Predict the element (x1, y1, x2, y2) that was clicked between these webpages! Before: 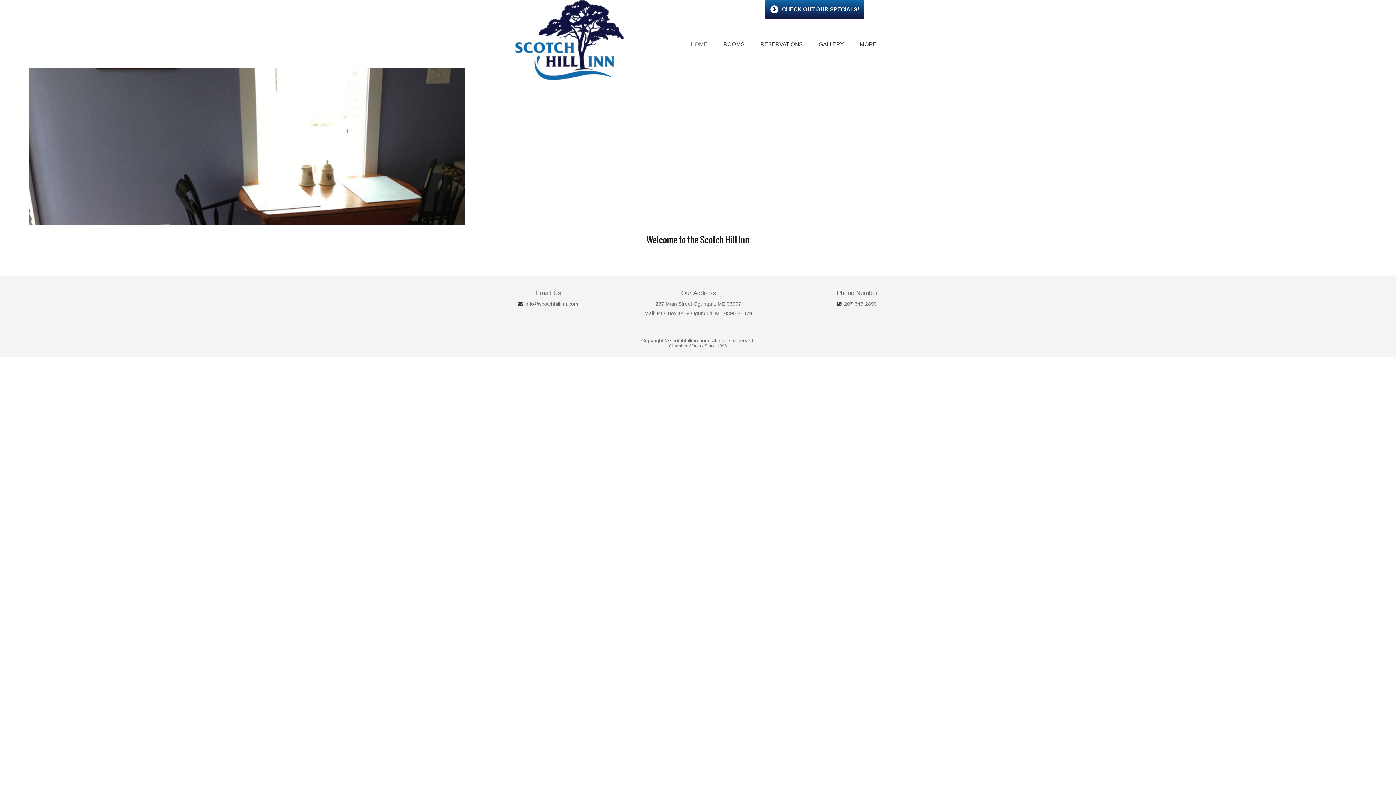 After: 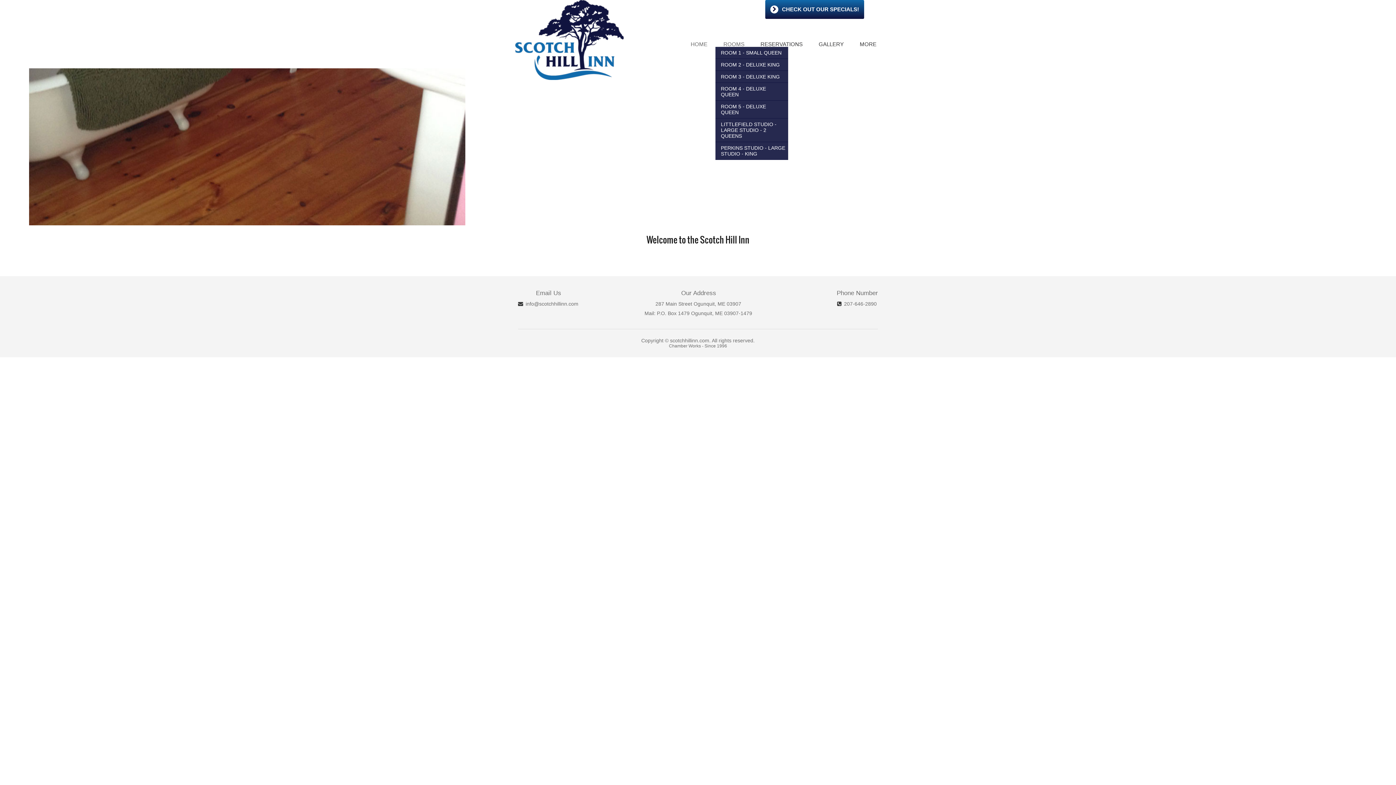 Action: label: ROOMS bbox: (715, 41, 752, 47)